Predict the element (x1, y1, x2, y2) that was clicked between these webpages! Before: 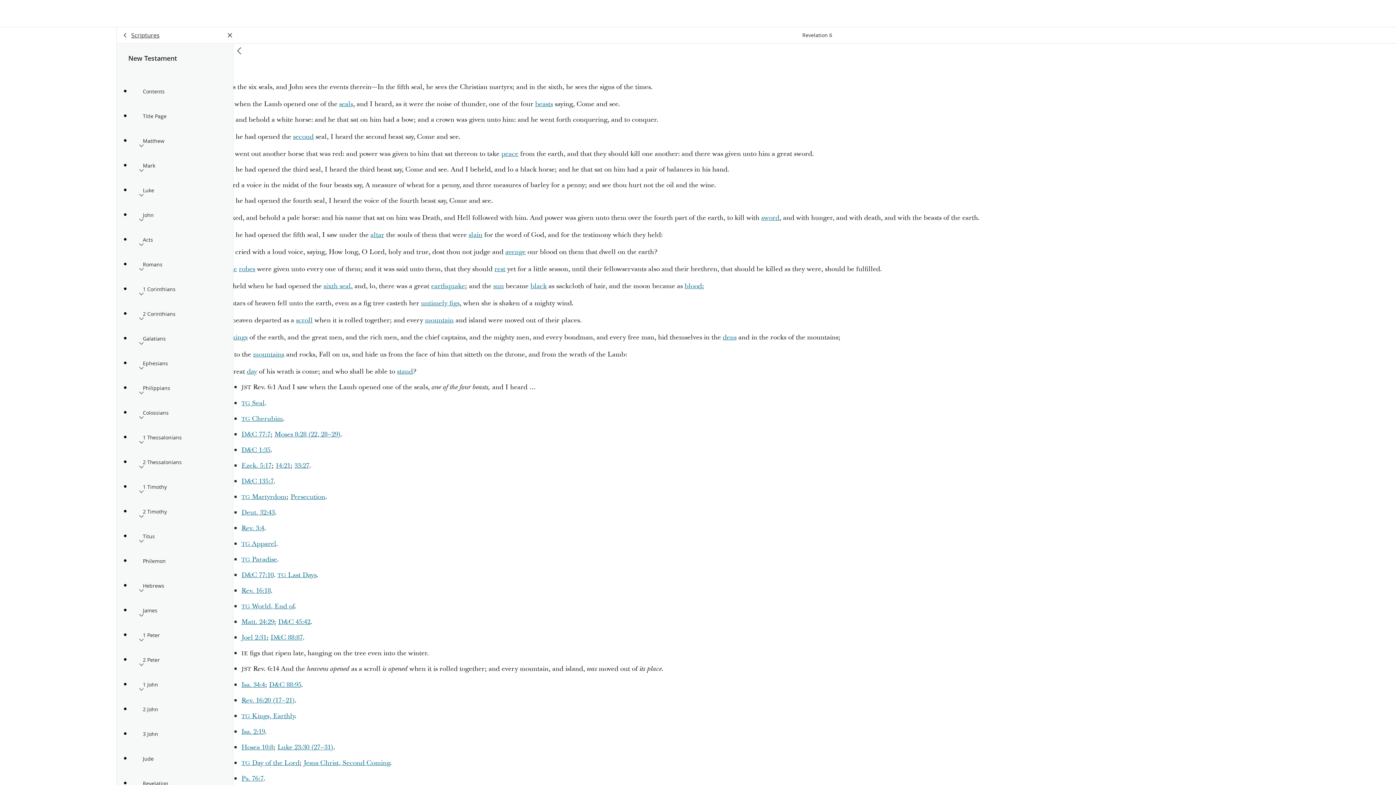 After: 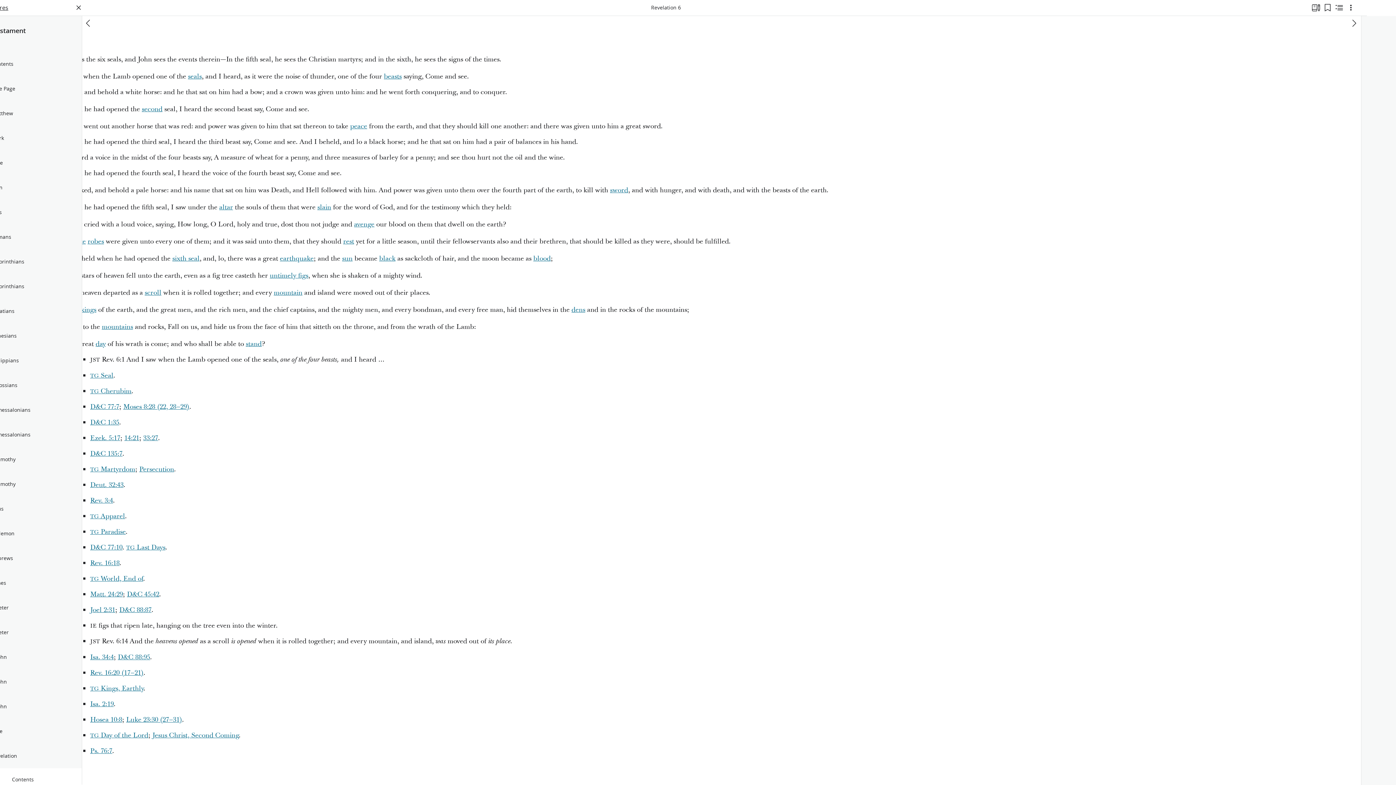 Action: bbox: (468, 230, 482, 239) label: slain